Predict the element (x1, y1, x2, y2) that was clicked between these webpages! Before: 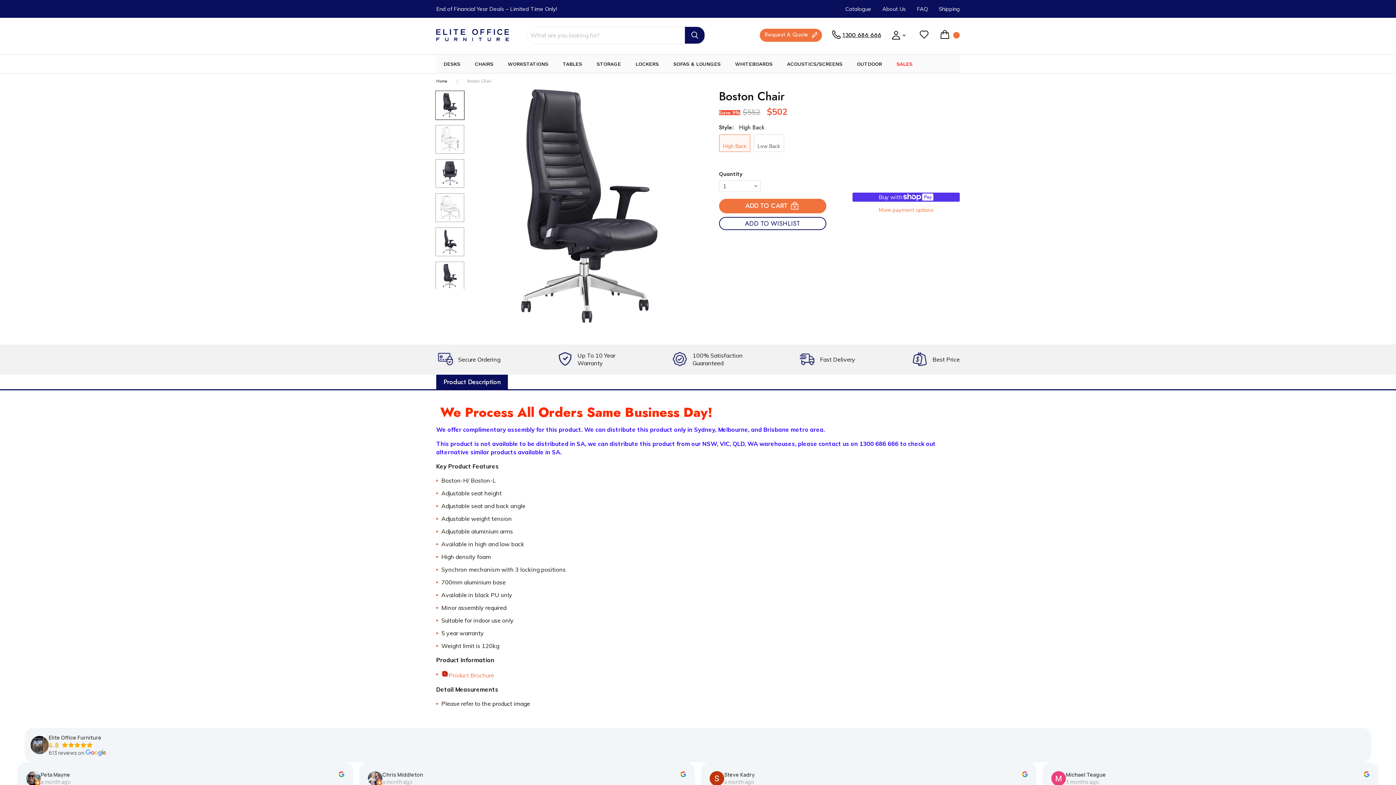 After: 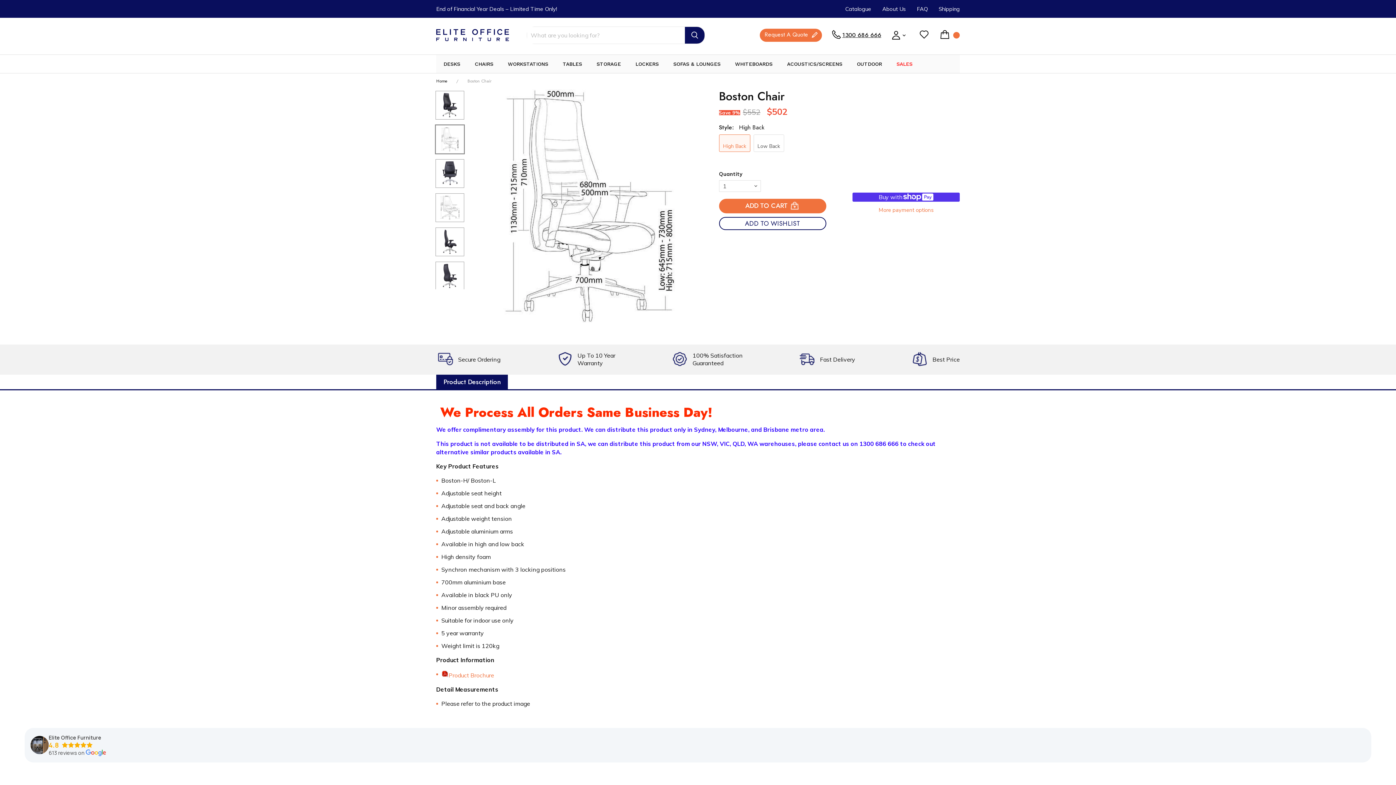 Action: bbox: (435, 125, 464, 153) label: Boston Chair thumbnail